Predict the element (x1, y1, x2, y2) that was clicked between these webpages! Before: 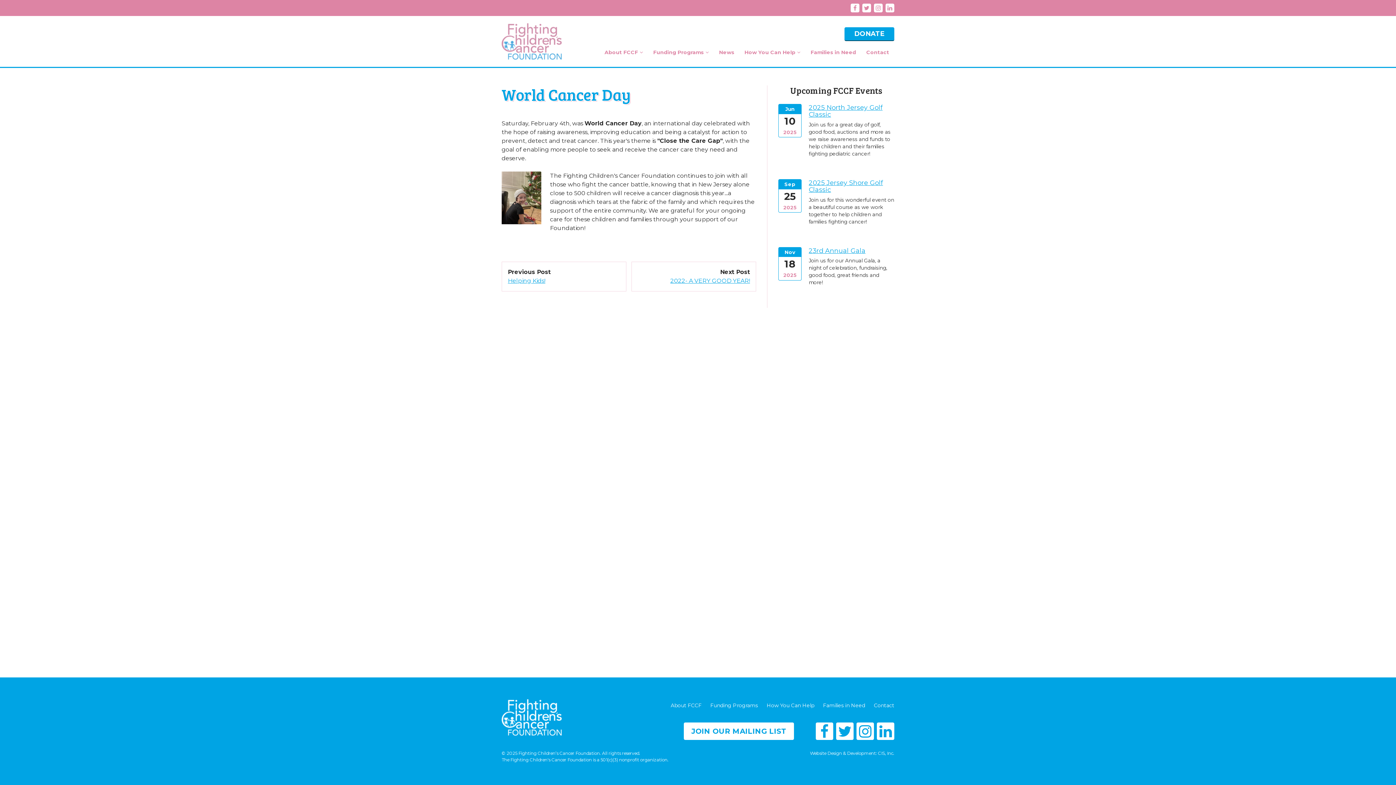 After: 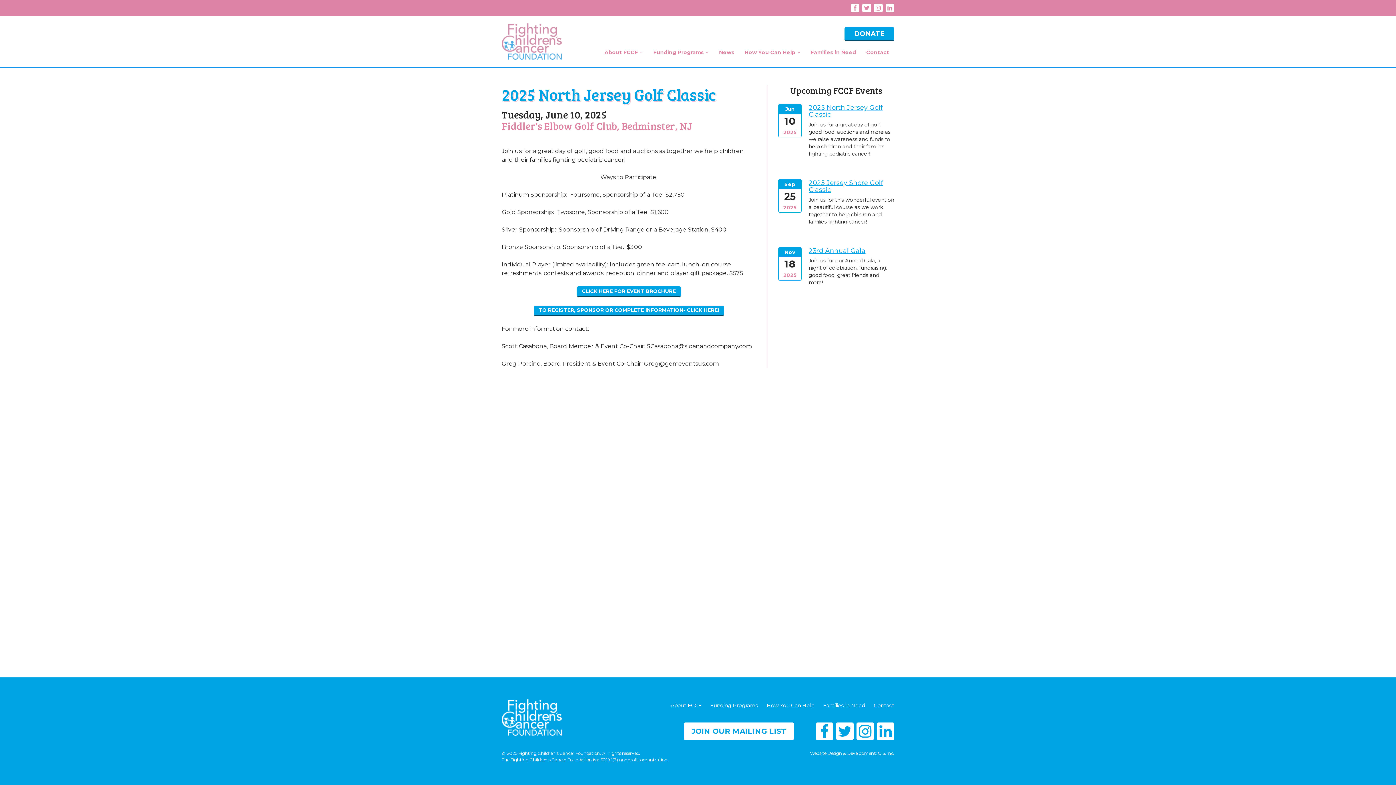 Action: bbox: (809, 103, 882, 118) label: 2025 North Jersey Golf Classic